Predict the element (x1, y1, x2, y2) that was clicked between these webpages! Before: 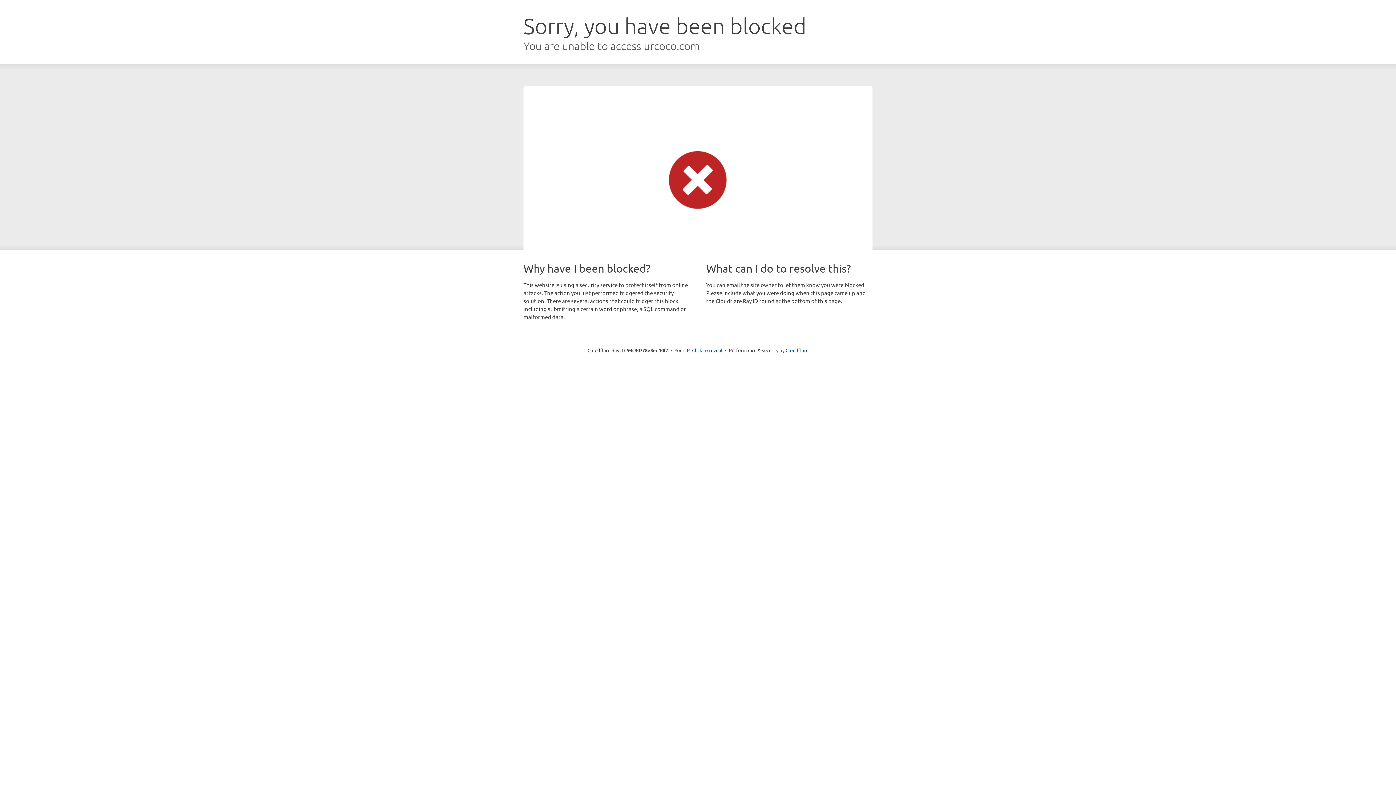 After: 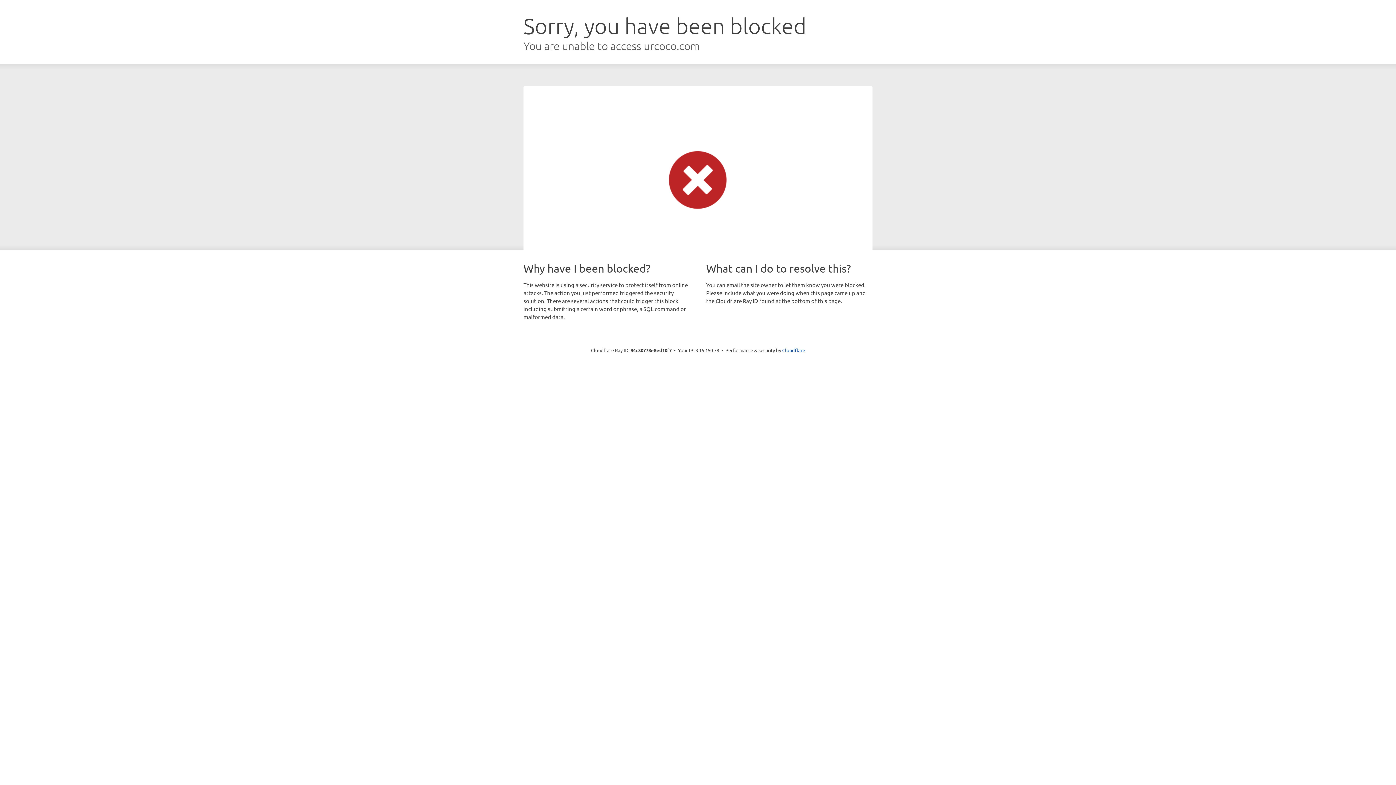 Action: label: Click to reveal bbox: (692, 346, 722, 353)